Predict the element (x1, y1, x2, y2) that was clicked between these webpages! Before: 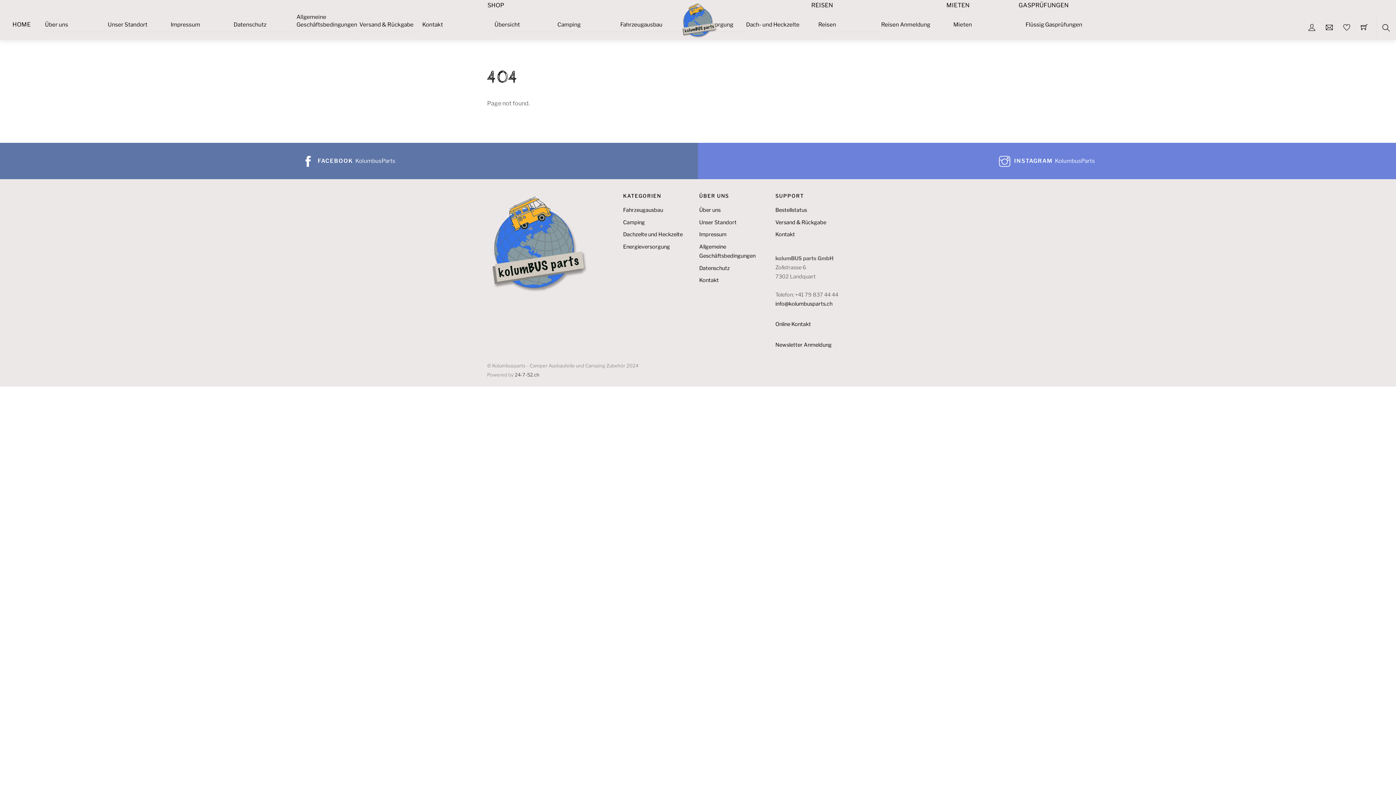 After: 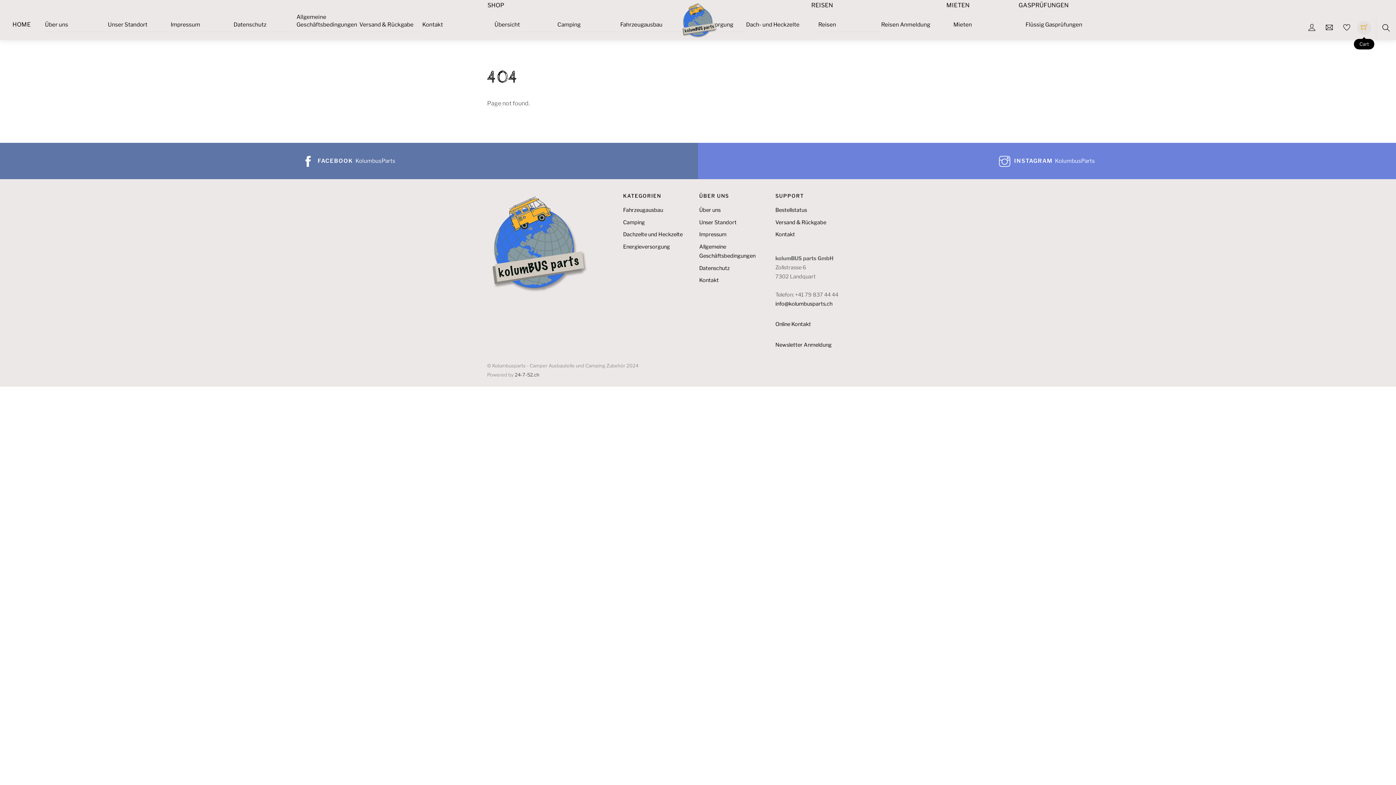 Action: bbox: (1357, 21, 1371, 34)